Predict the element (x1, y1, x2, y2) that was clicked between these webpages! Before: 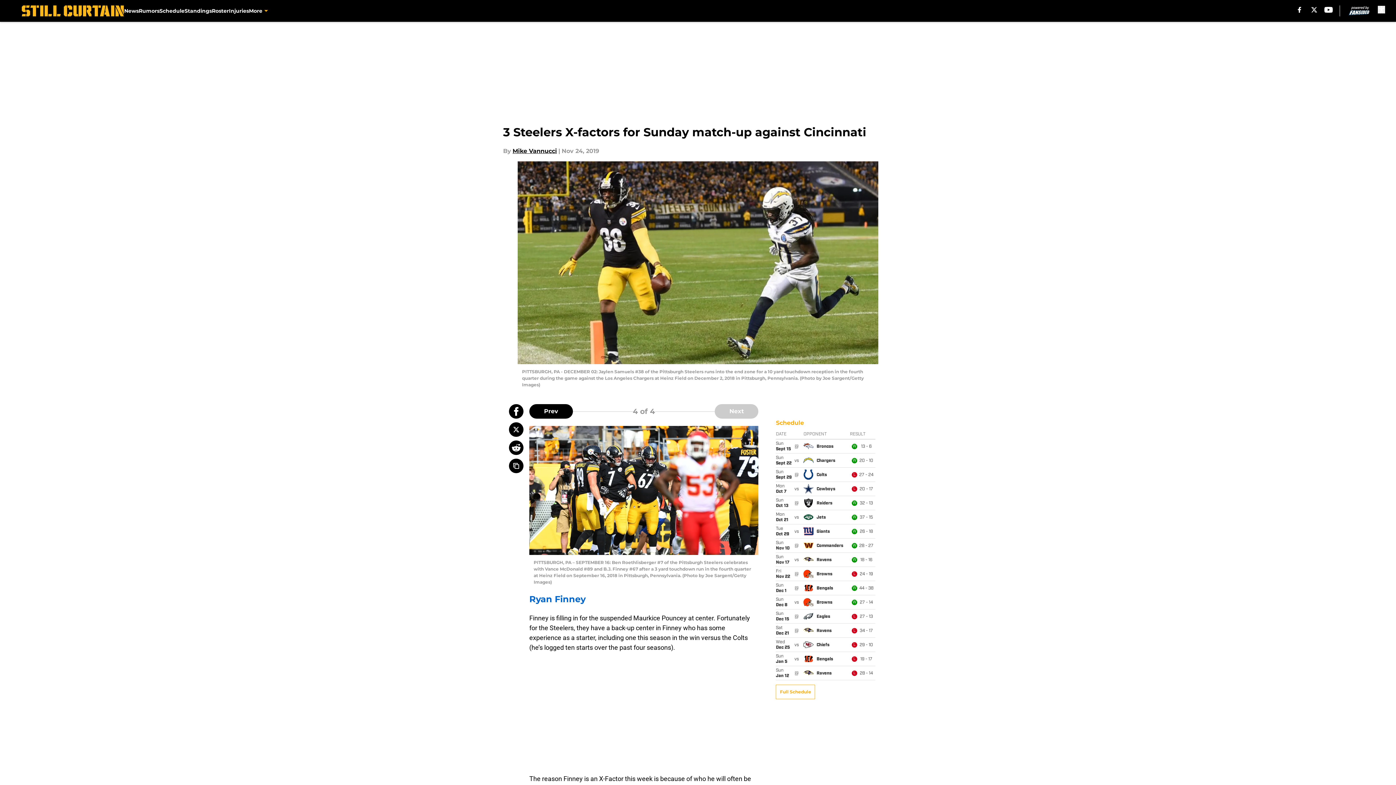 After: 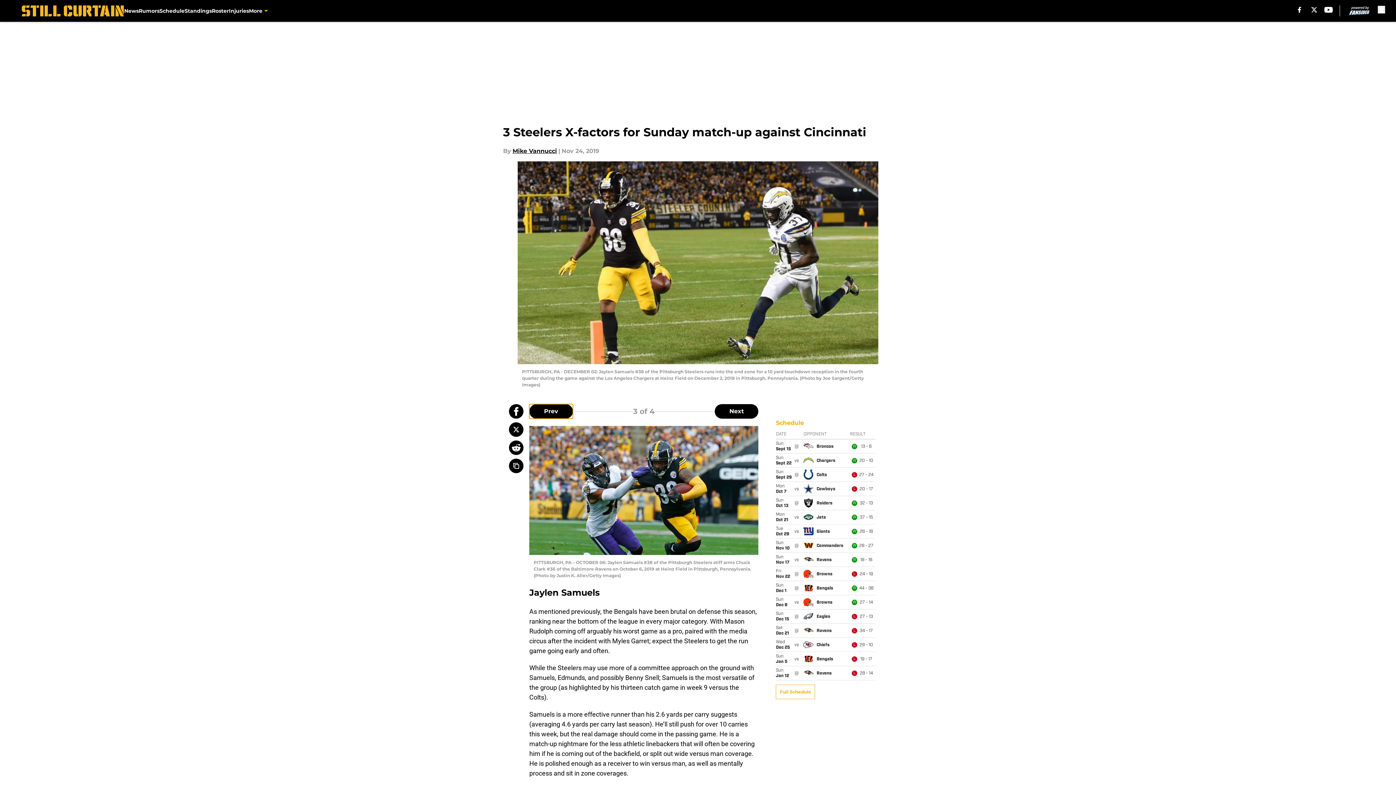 Action: bbox: (529, 404, 573, 418) label: Previous Slide